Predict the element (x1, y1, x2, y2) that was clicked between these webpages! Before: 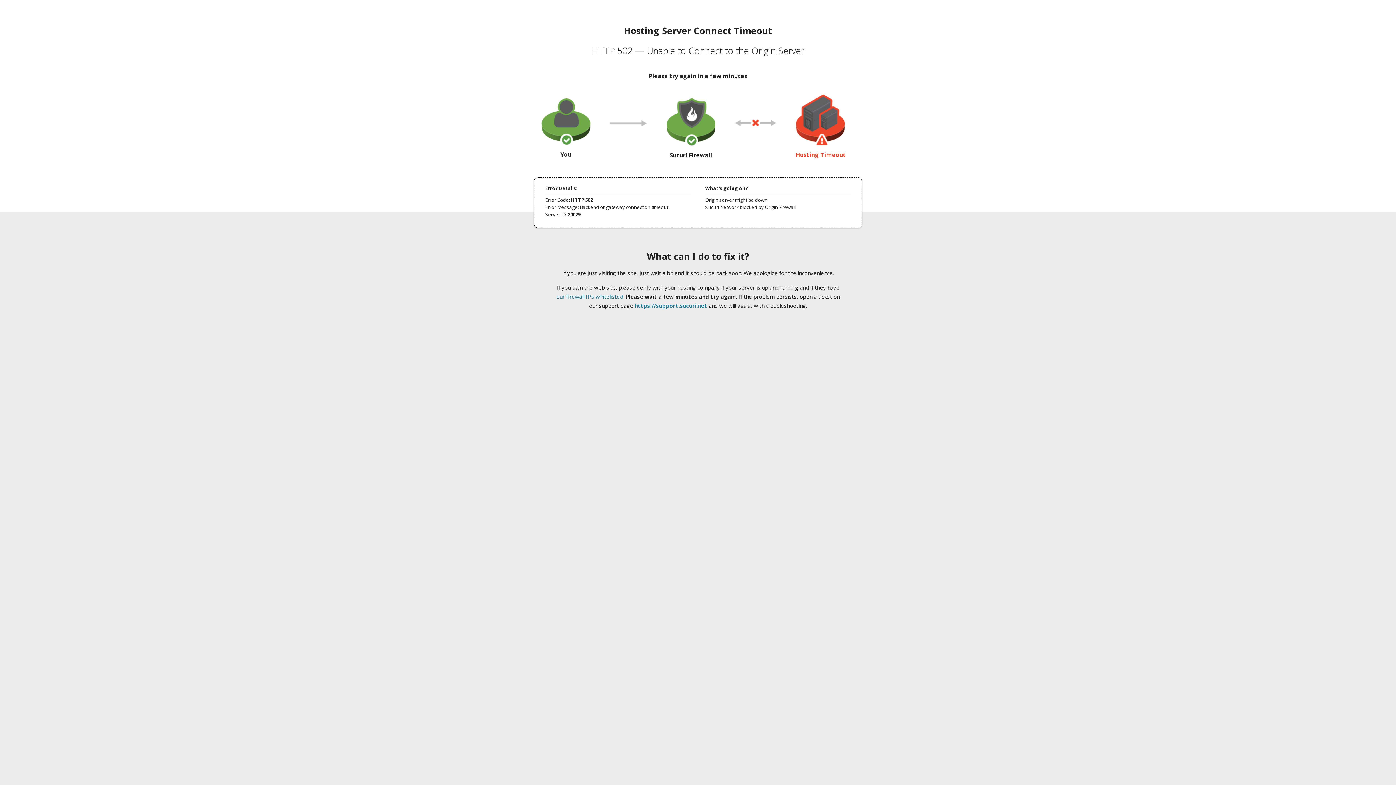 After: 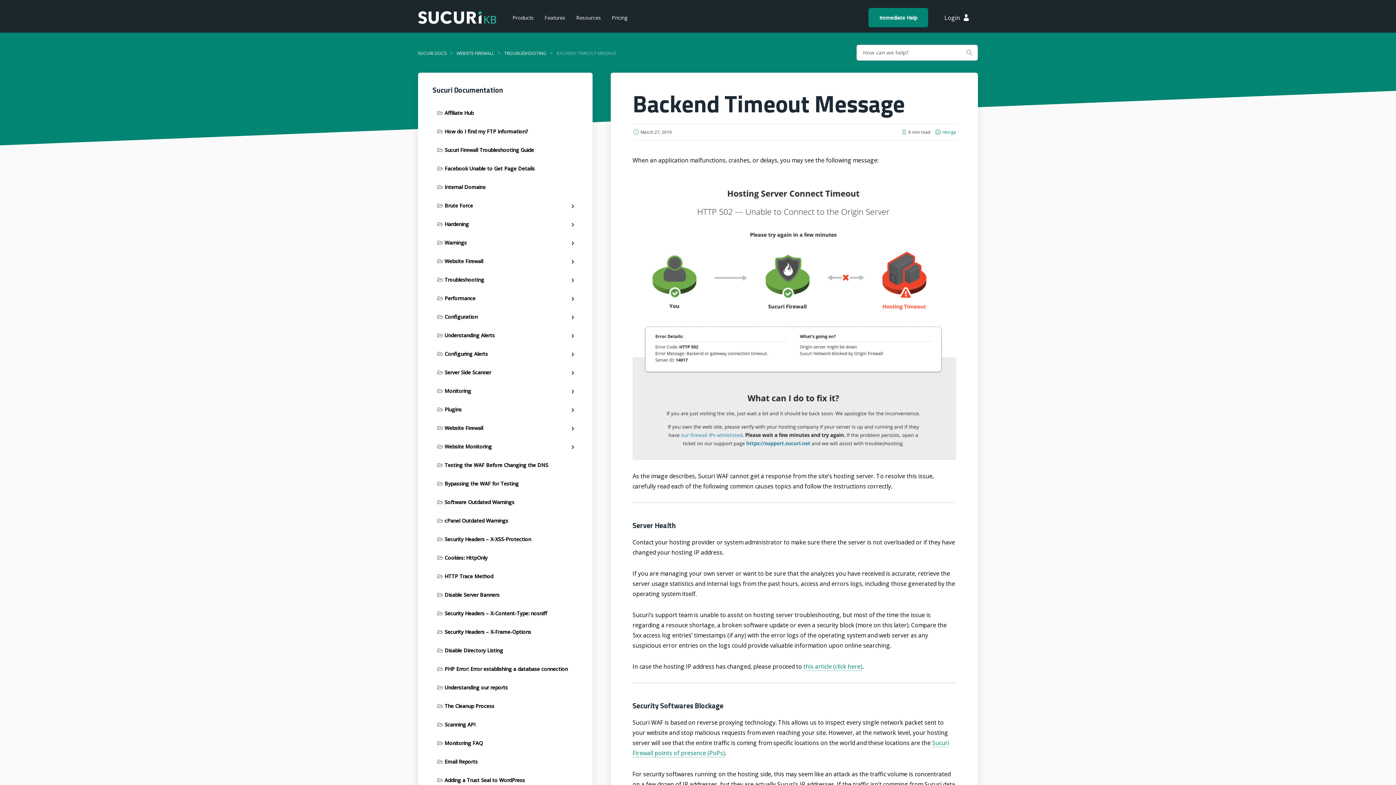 Action: label: our firewall IPs whitelisted bbox: (556, 293, 623, 300)